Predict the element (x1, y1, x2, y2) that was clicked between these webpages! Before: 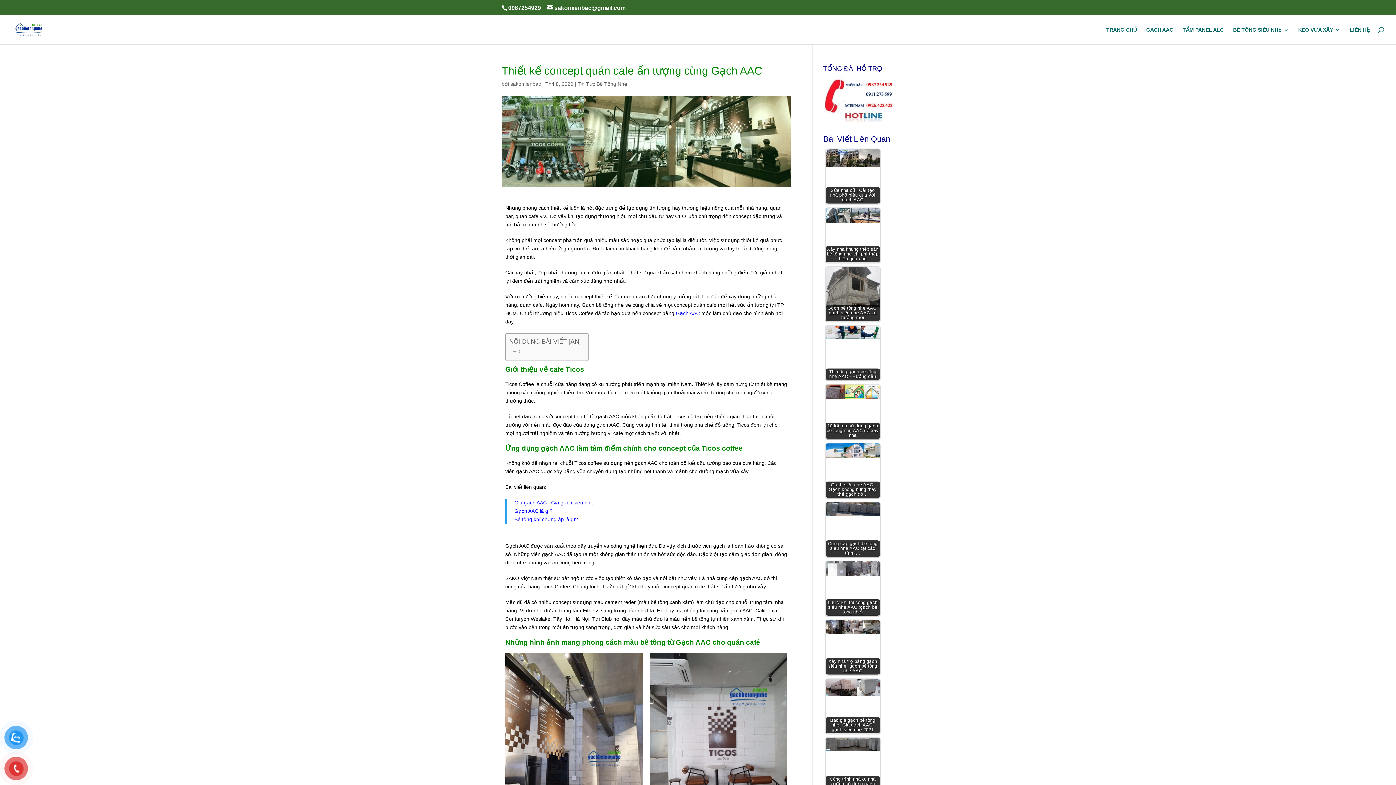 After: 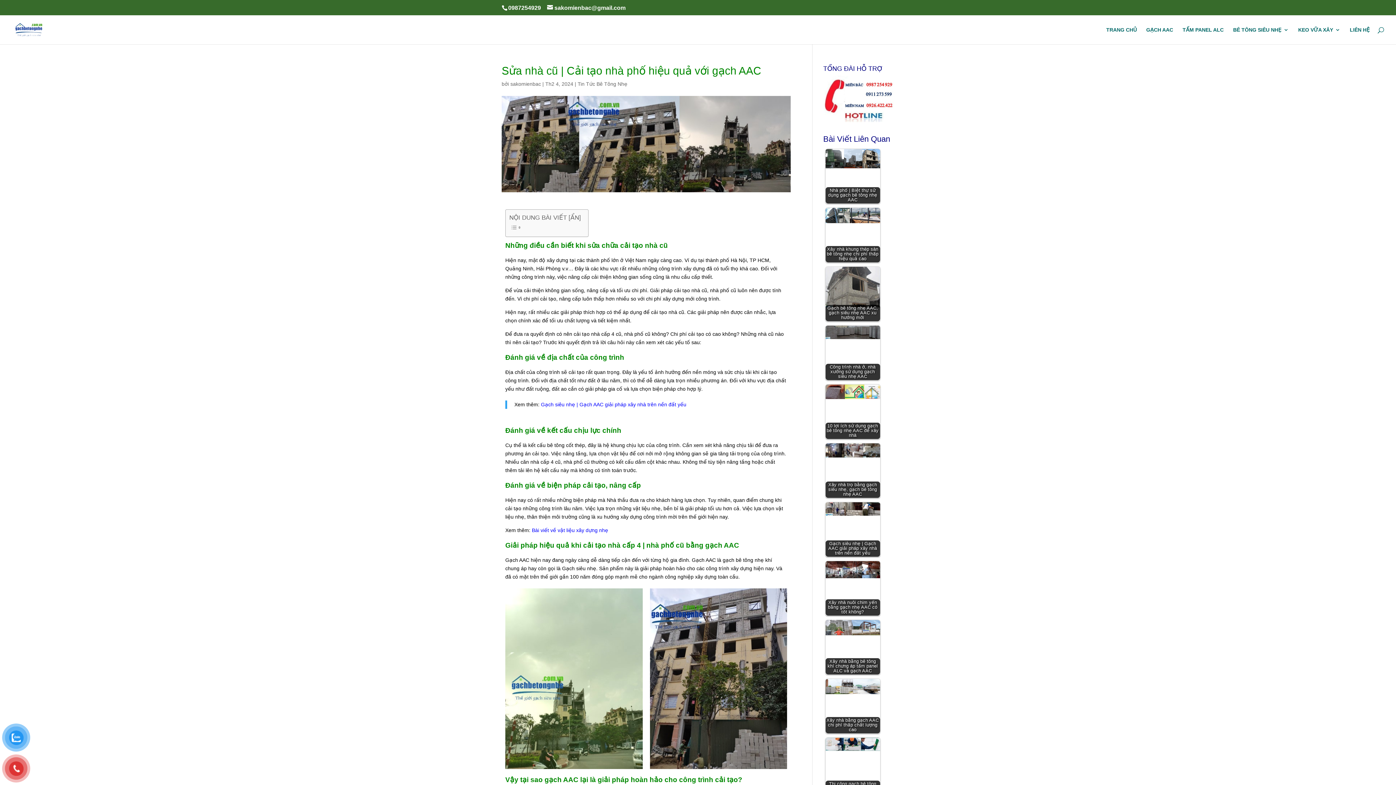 Action: bbox: (825, 149, 880, 203) label: Sửa nhà cũ | Cải tạo nhà phố hiệu quả với gạch AAC